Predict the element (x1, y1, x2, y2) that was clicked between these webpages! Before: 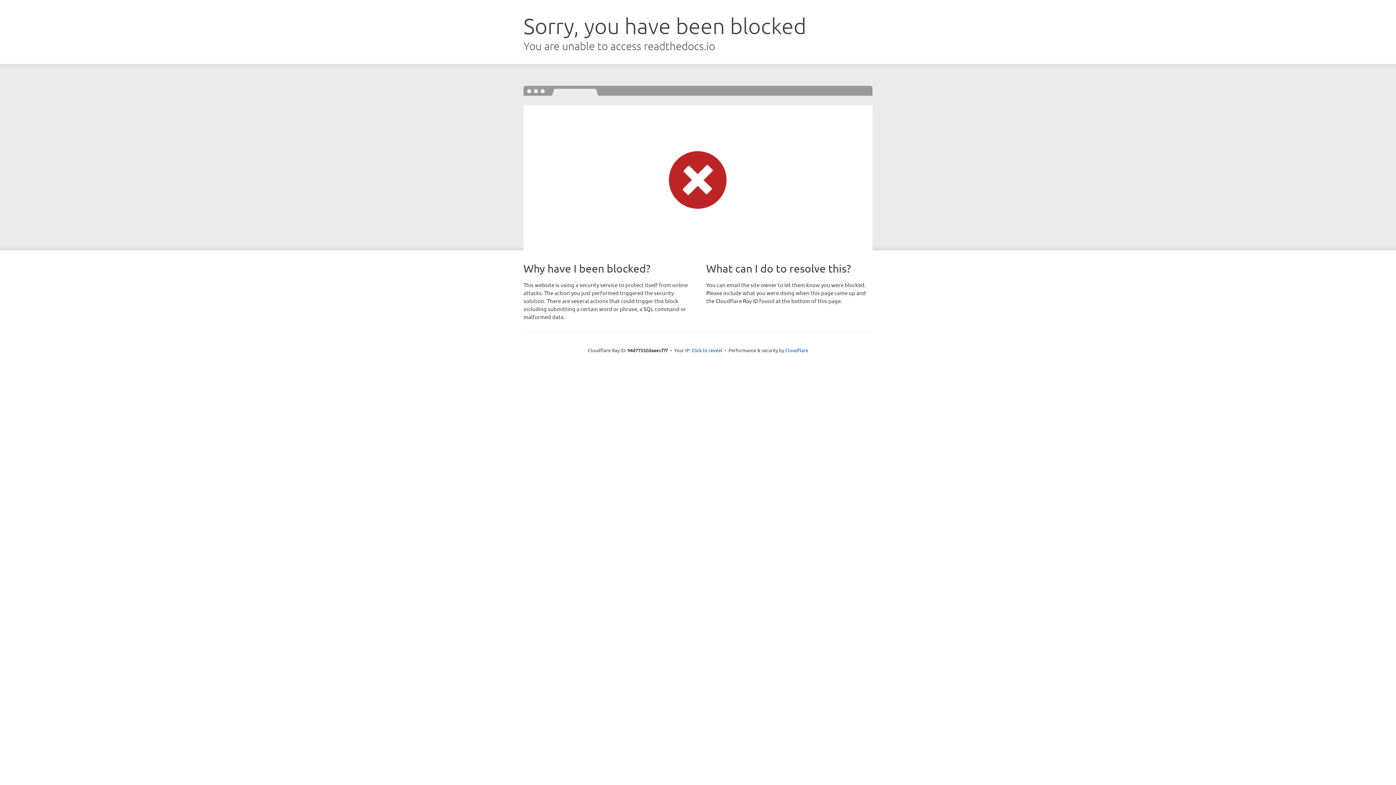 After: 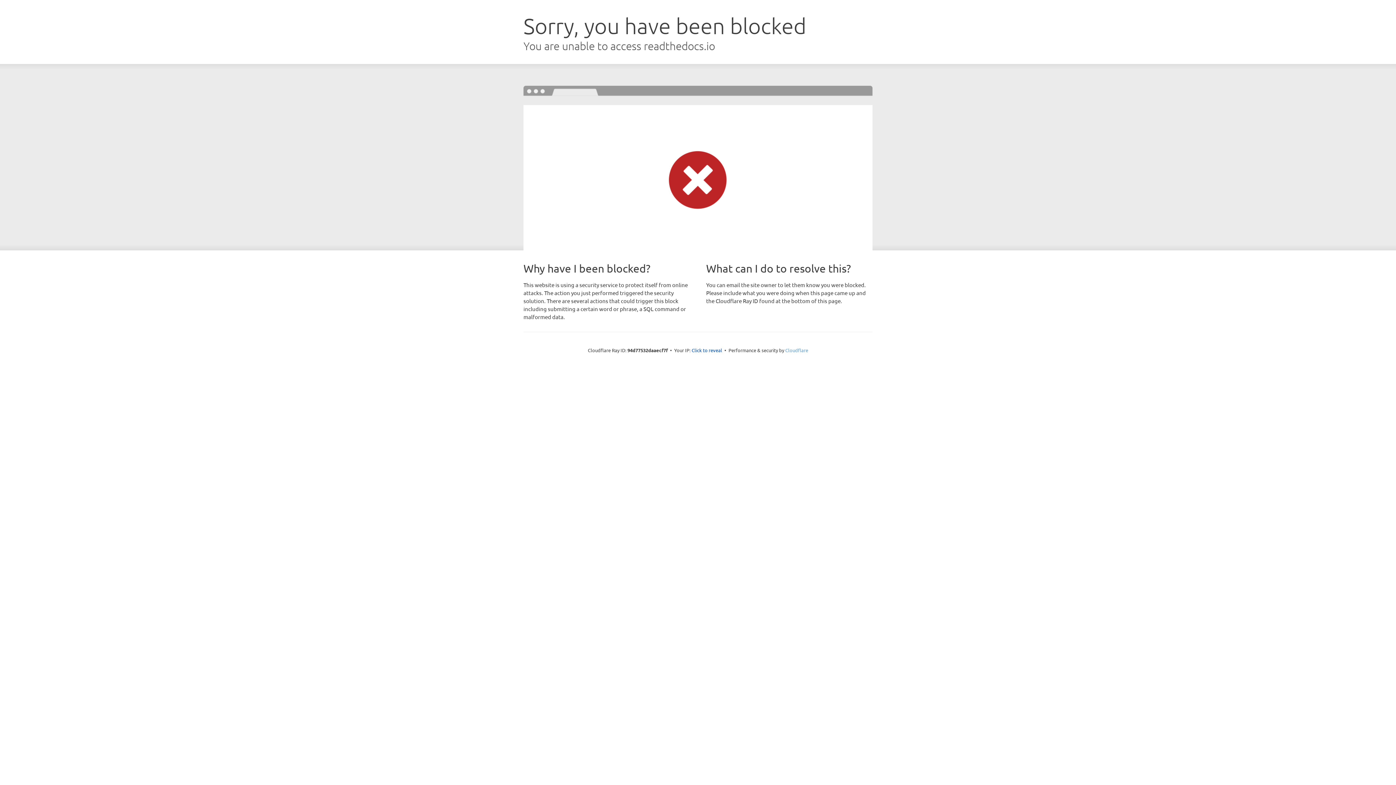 Action: bbox: (785, 347, 808, 353) label: Cloudflare